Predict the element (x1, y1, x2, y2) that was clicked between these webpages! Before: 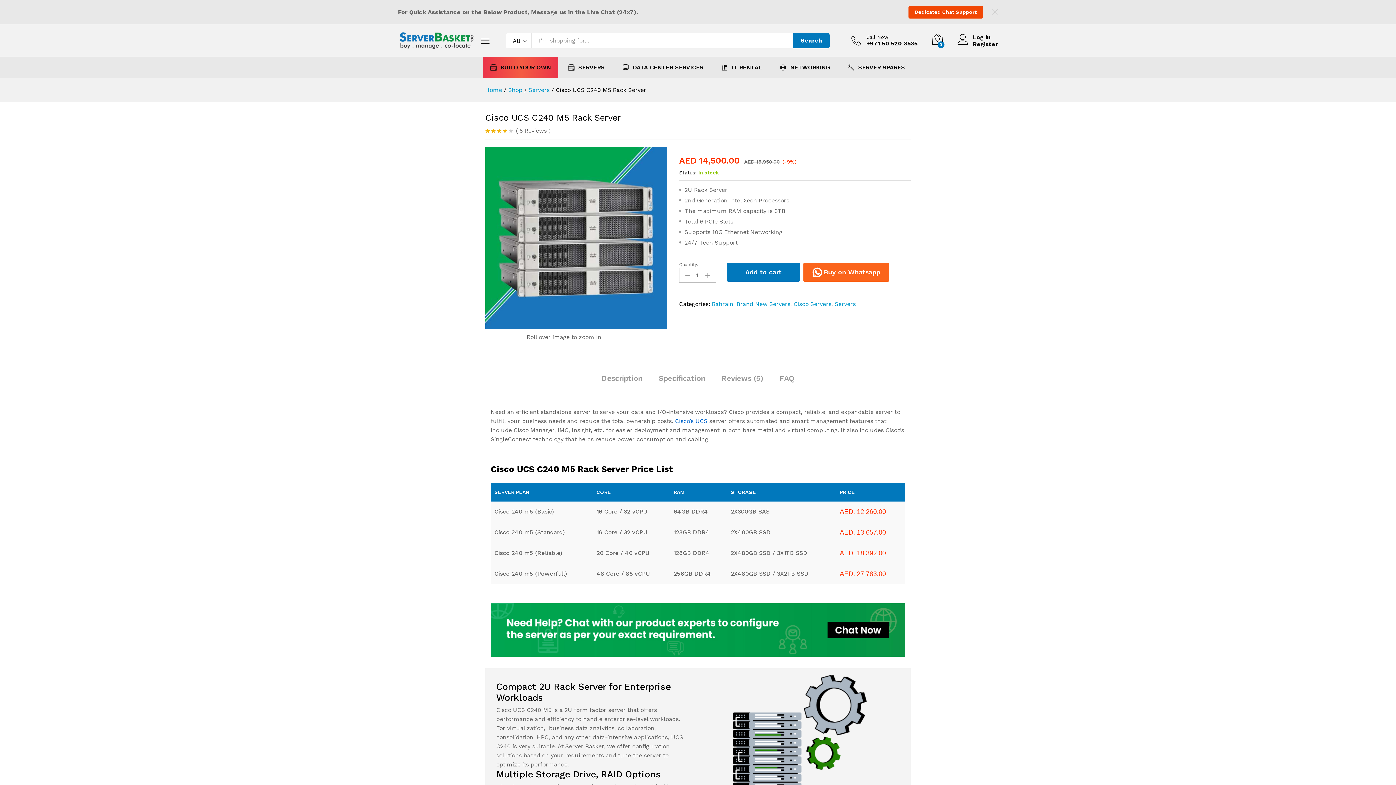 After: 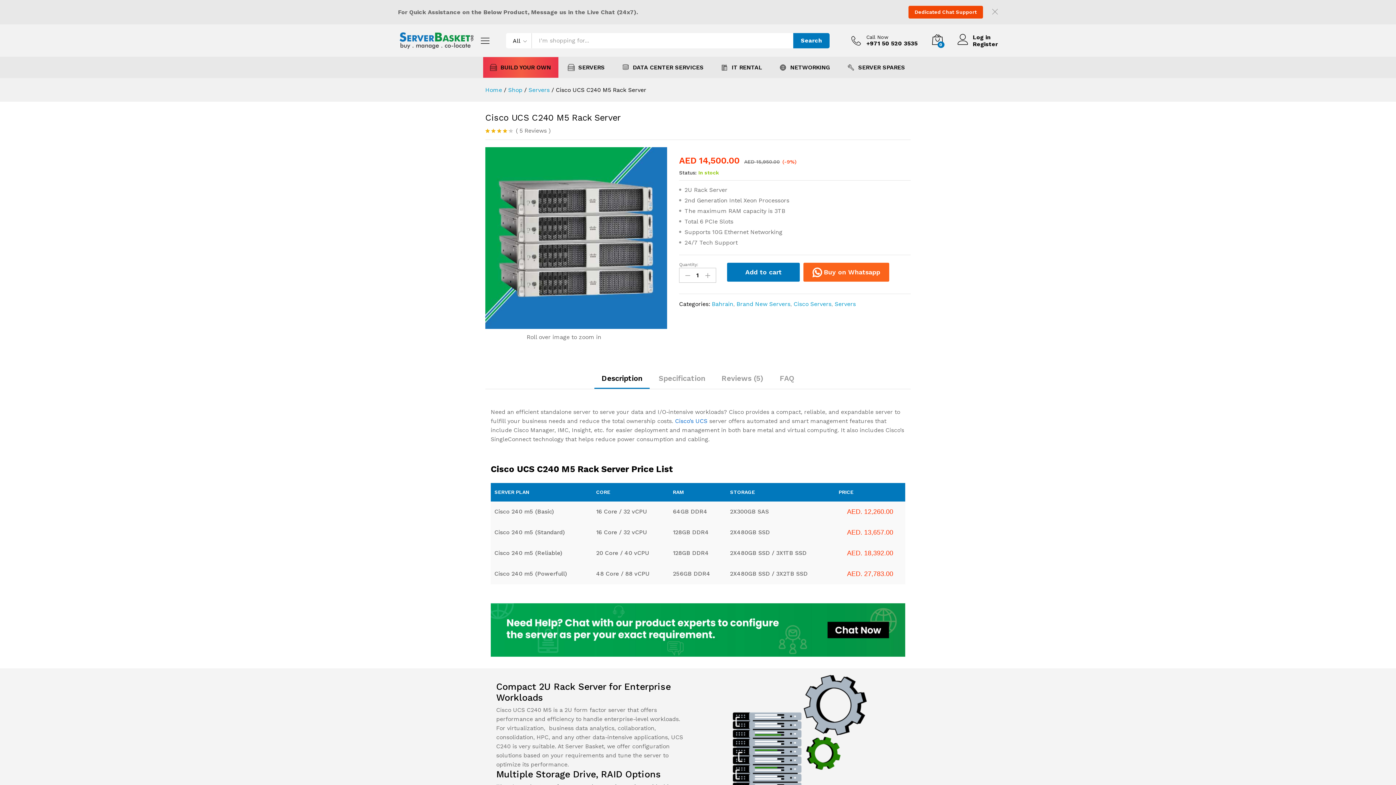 Action: bbox: (803, 263, 889, 281) label:  Buy on Whatsapp